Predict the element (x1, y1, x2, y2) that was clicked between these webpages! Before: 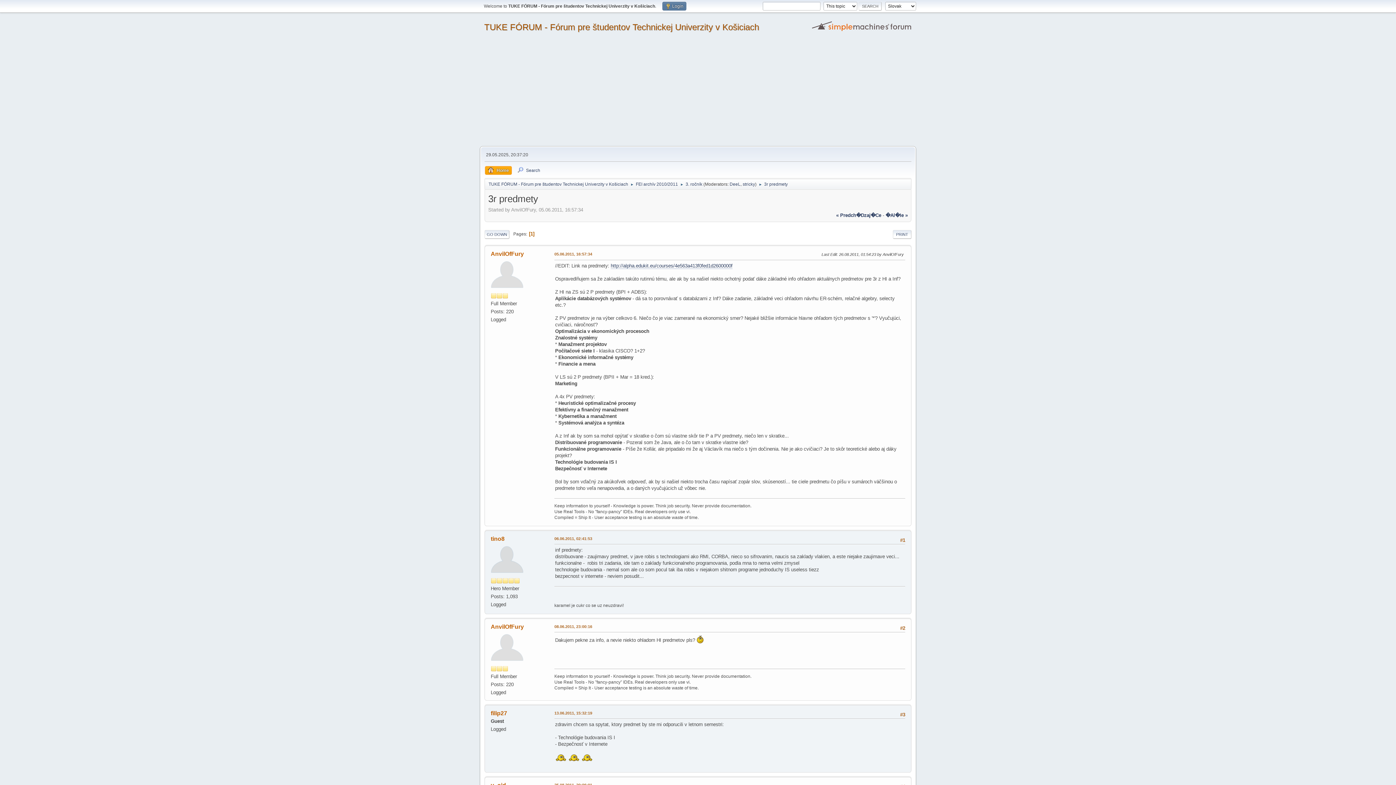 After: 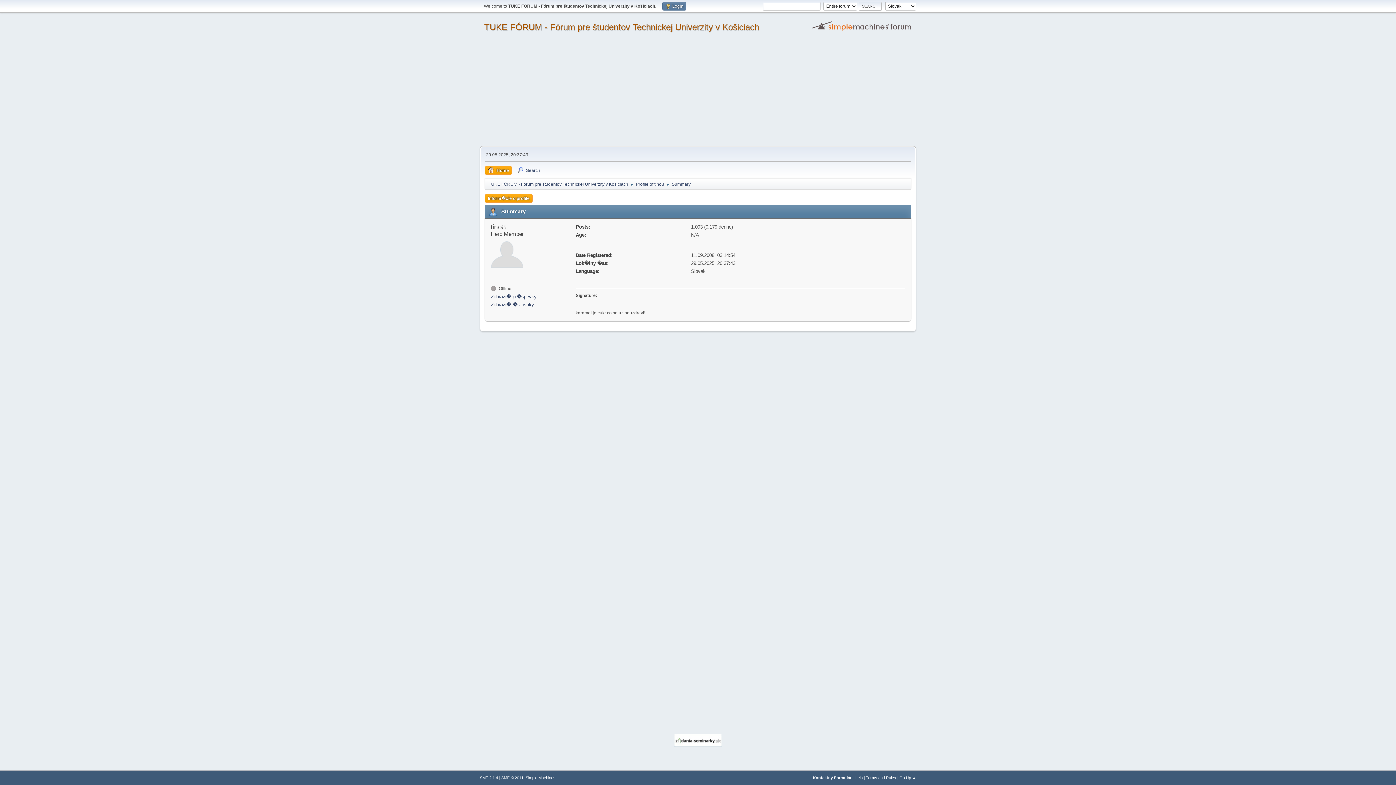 Action: bbox: (490, 556, 523, 562)